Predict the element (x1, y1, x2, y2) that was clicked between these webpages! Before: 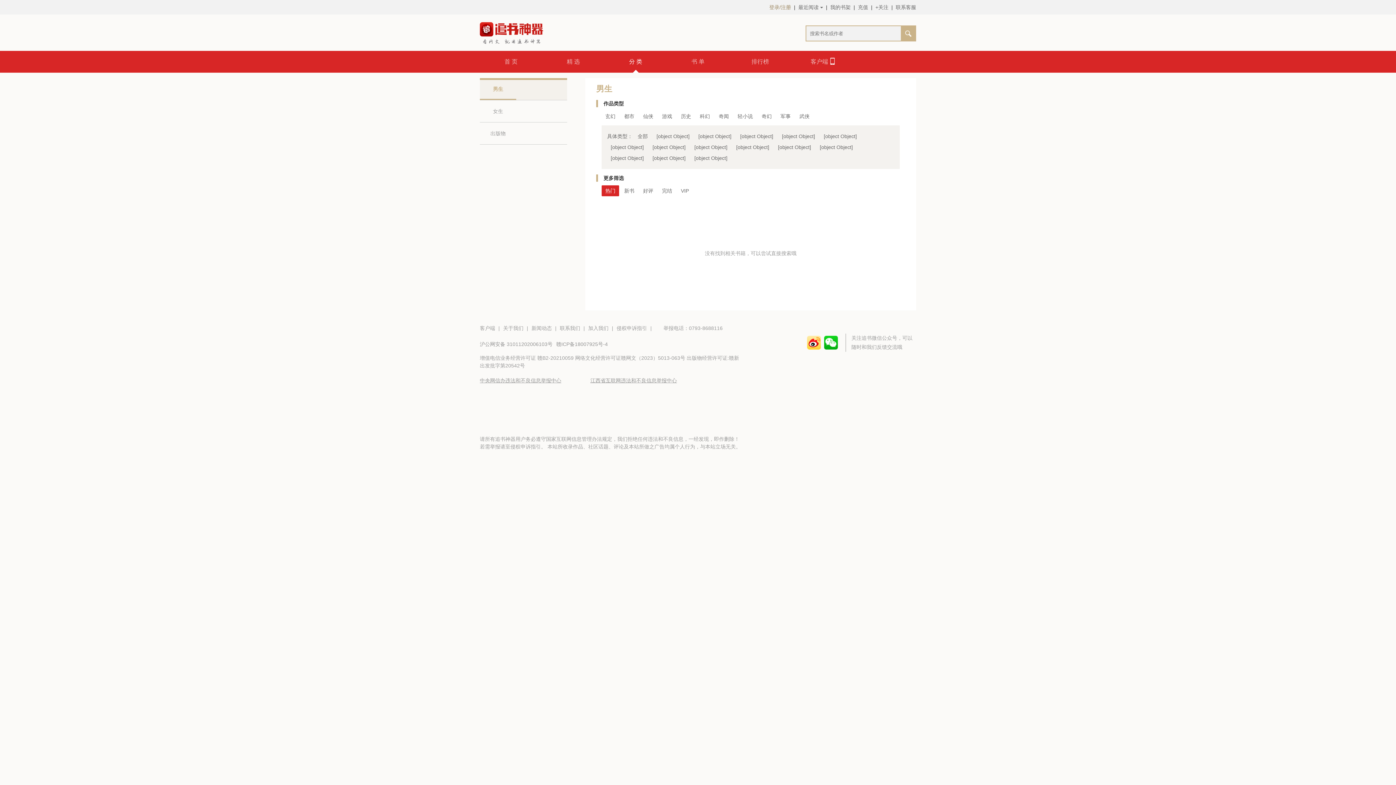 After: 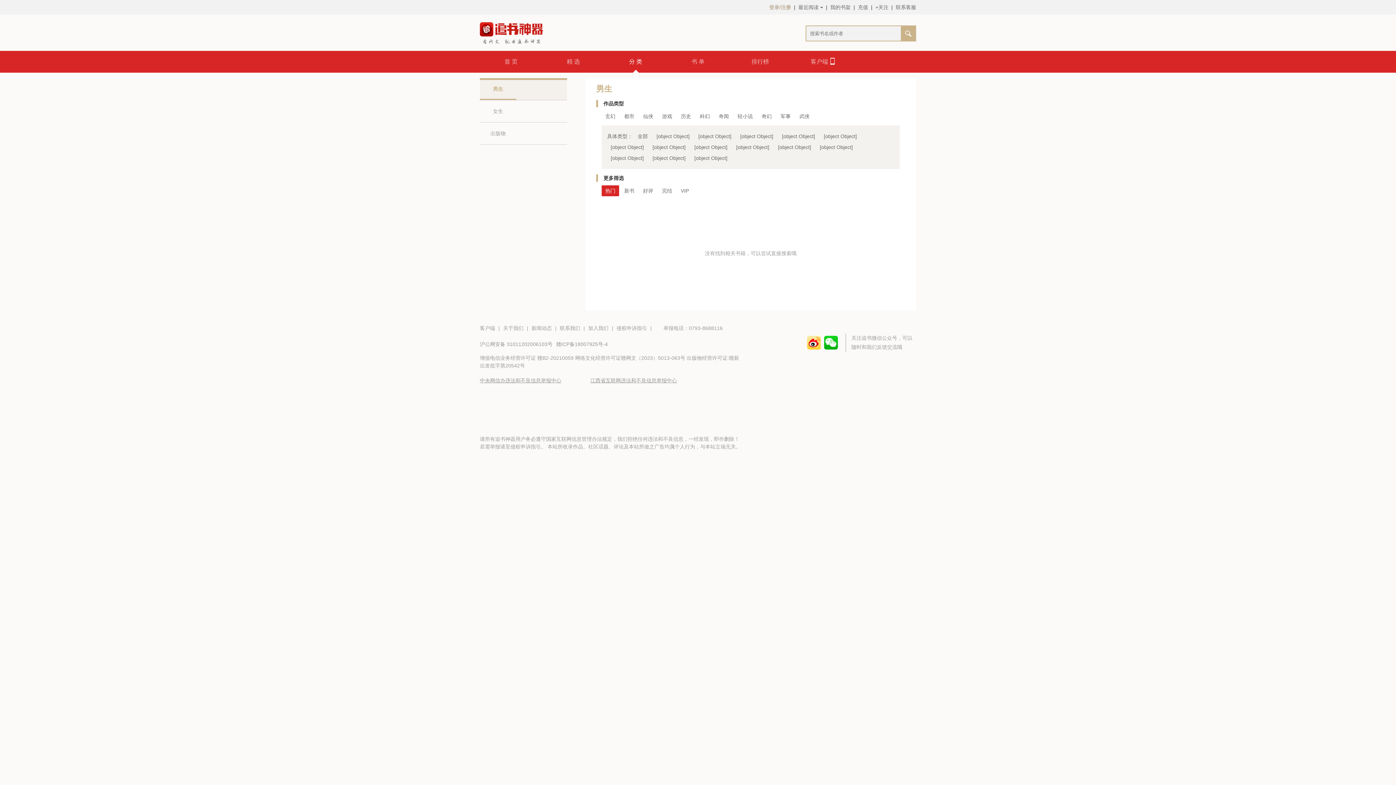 Action: bbox: (480, 340, 552, 348) label: 沪公网安备 31011202006103号